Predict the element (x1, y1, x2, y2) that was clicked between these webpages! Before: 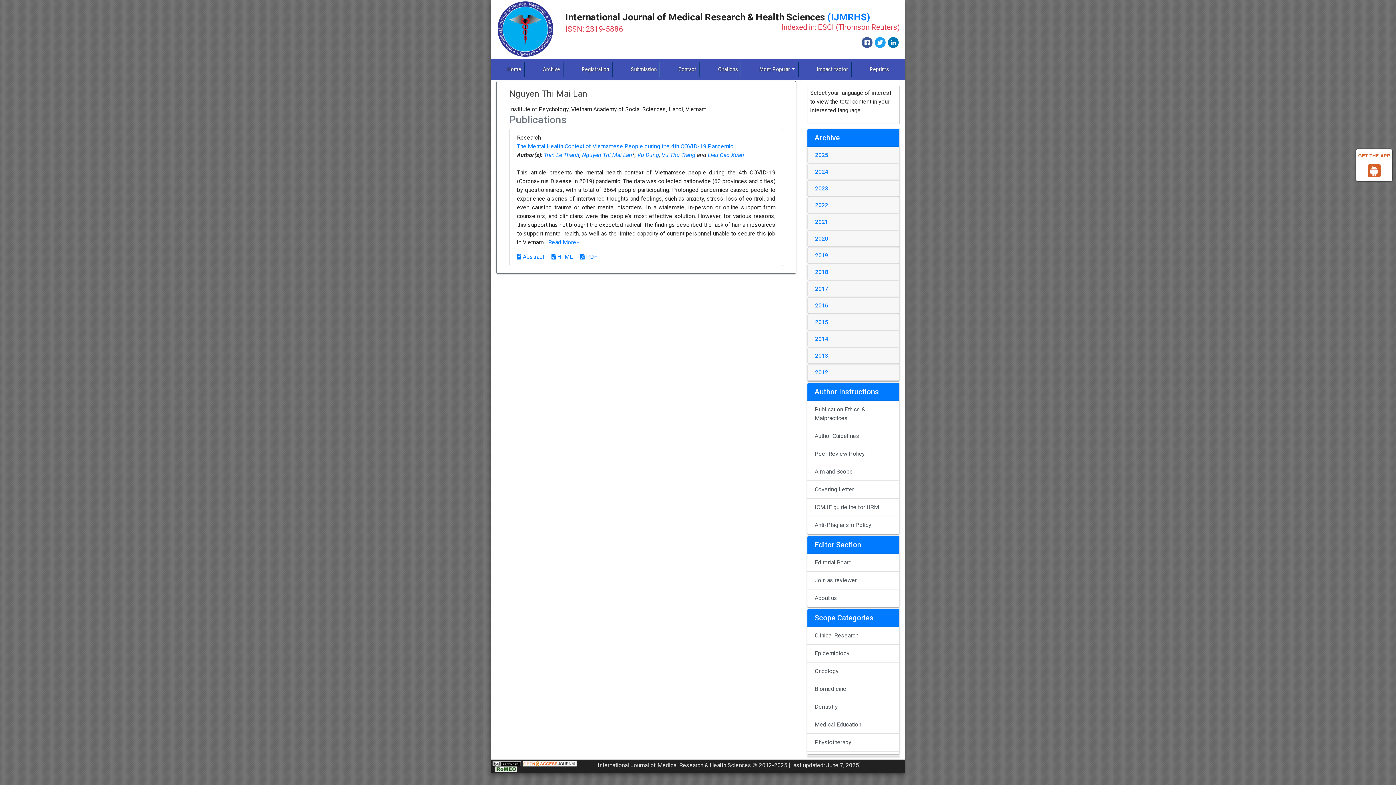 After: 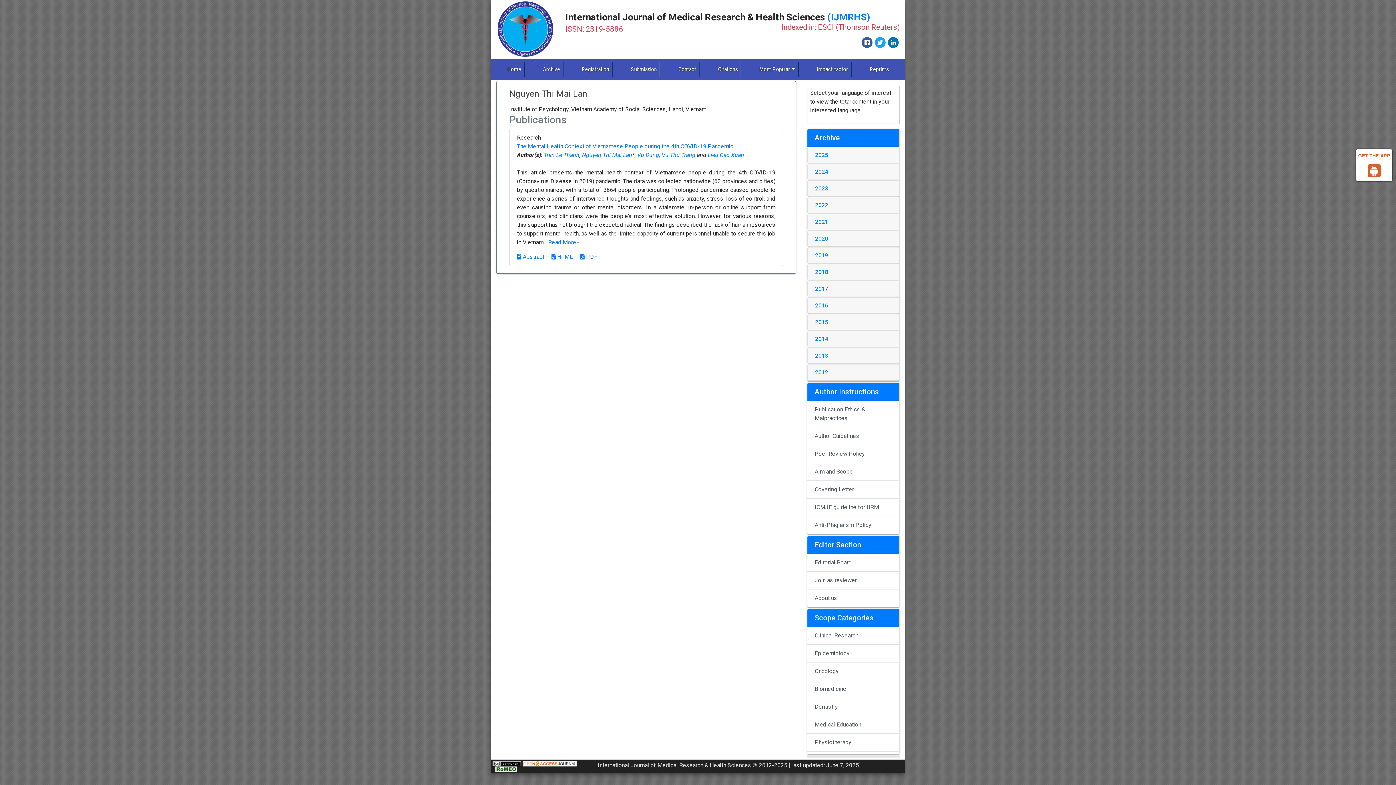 Action: bbox: (1368, 169, 1381, 176)